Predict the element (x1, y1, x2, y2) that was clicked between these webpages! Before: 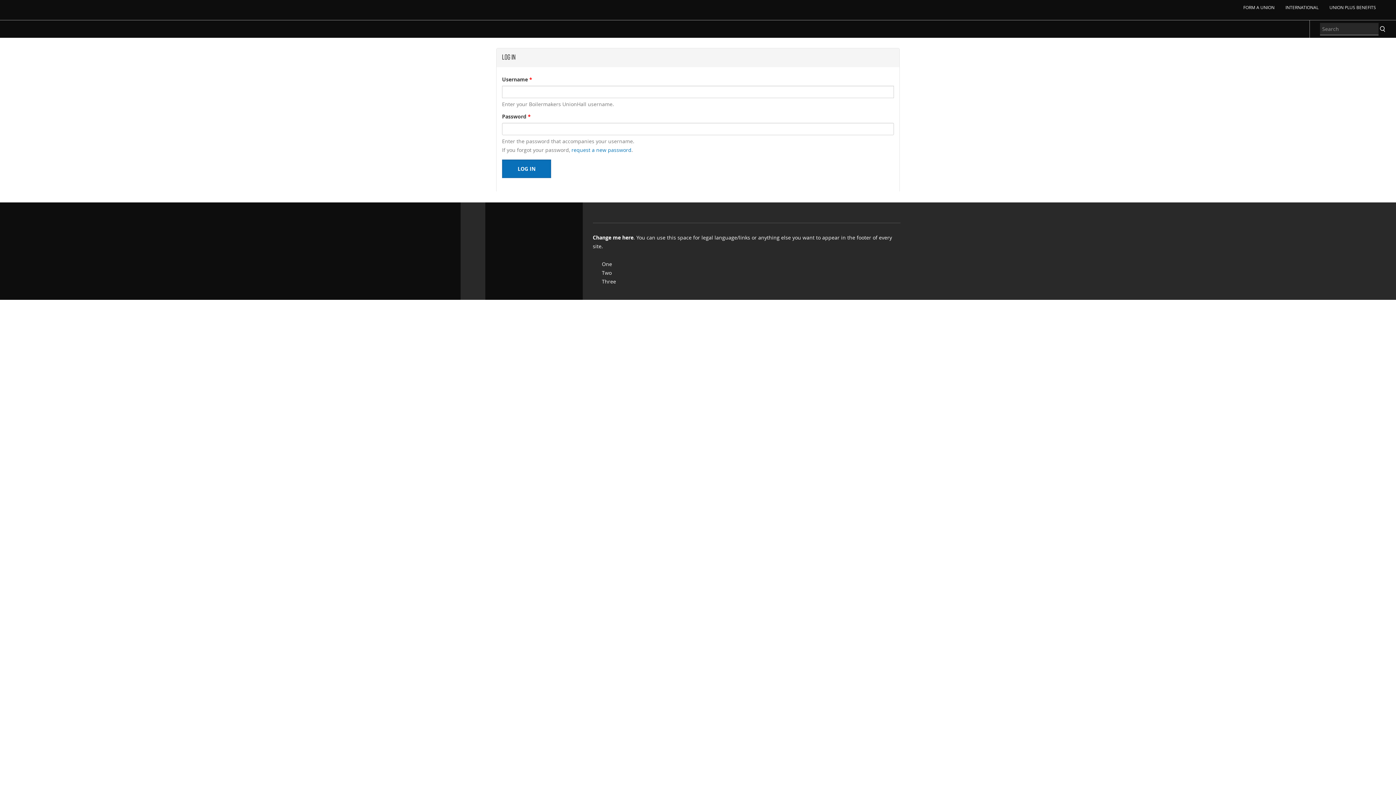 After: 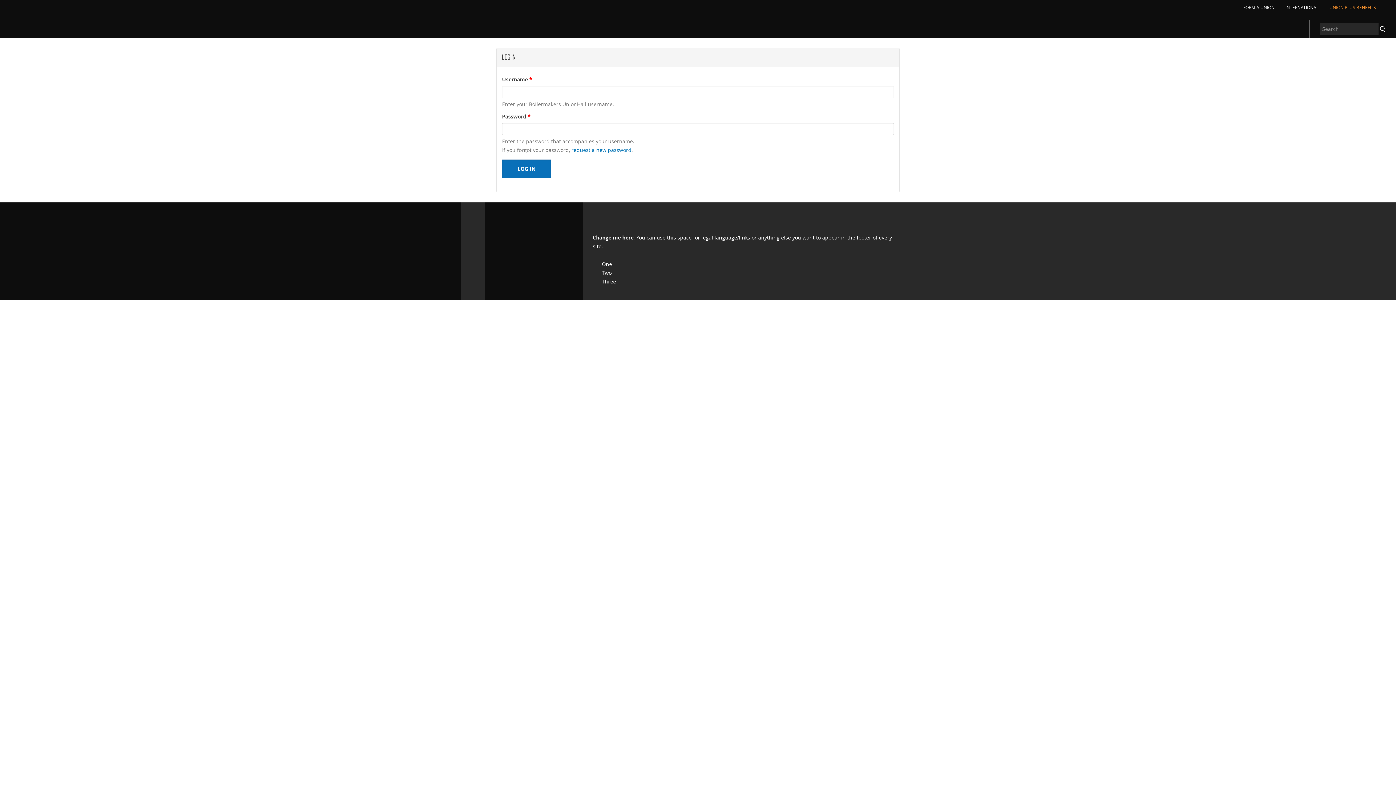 Action: label: UNION PLUS BENEFITS bbox: (1323, 2, 1380, 12)